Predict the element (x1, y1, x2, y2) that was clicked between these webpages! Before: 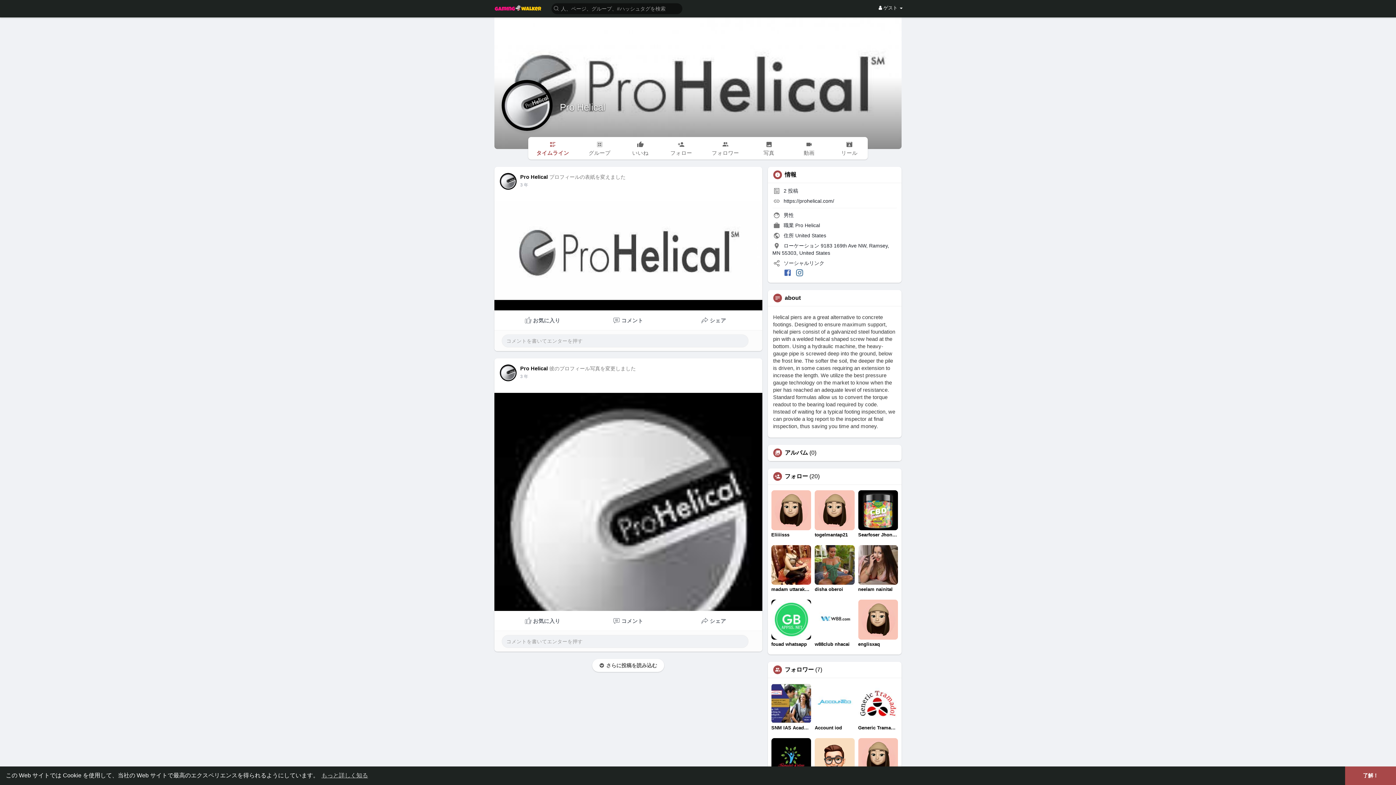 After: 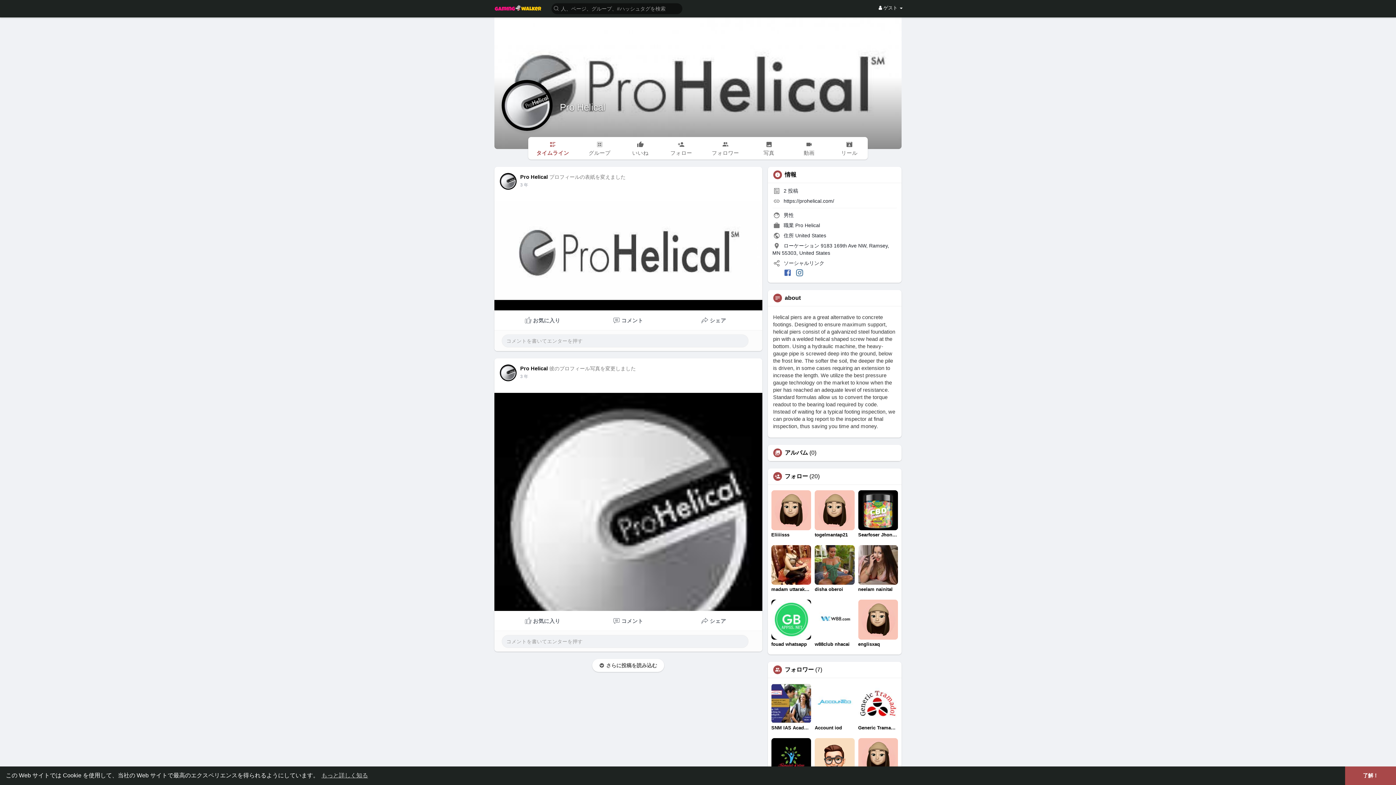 Action: bbox: (520, 174, 550, 180) label: Pro Helical